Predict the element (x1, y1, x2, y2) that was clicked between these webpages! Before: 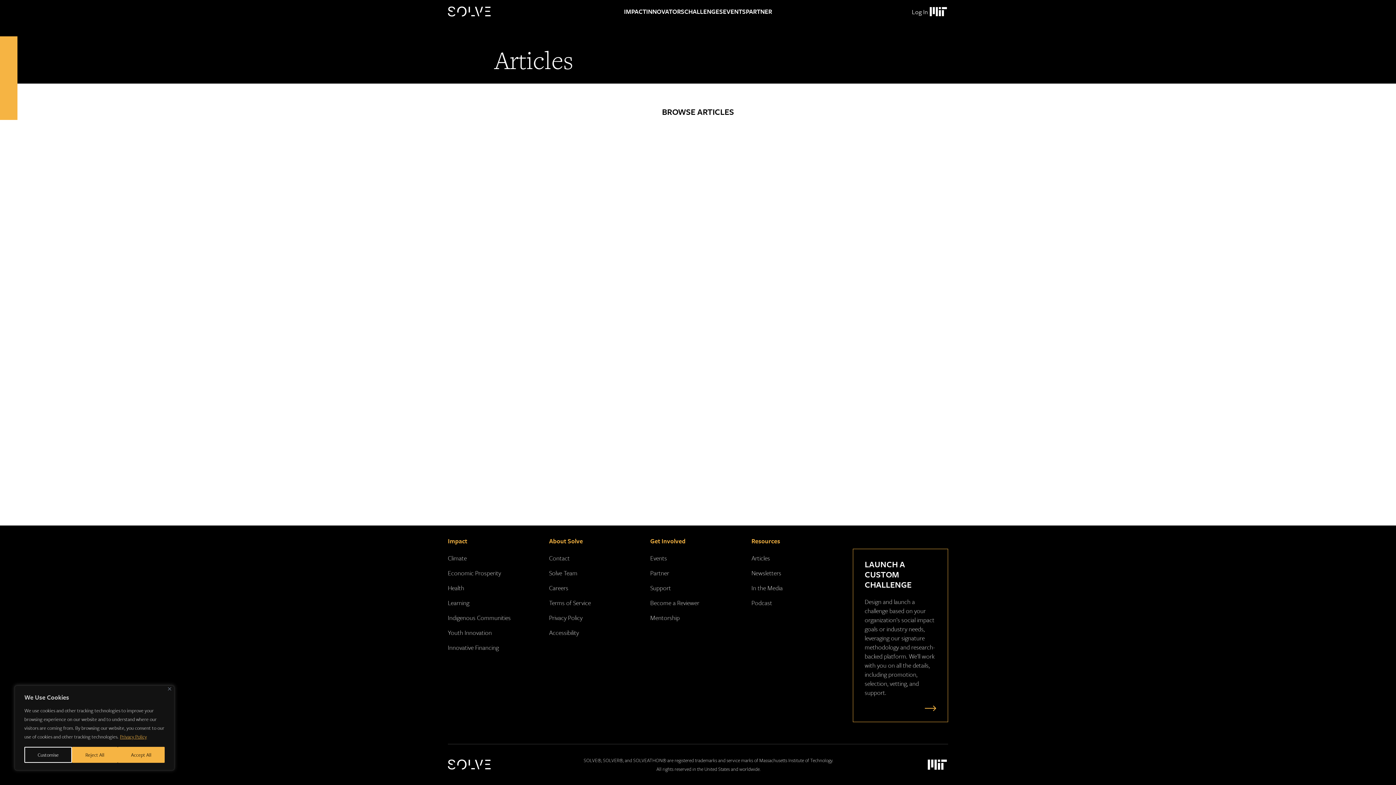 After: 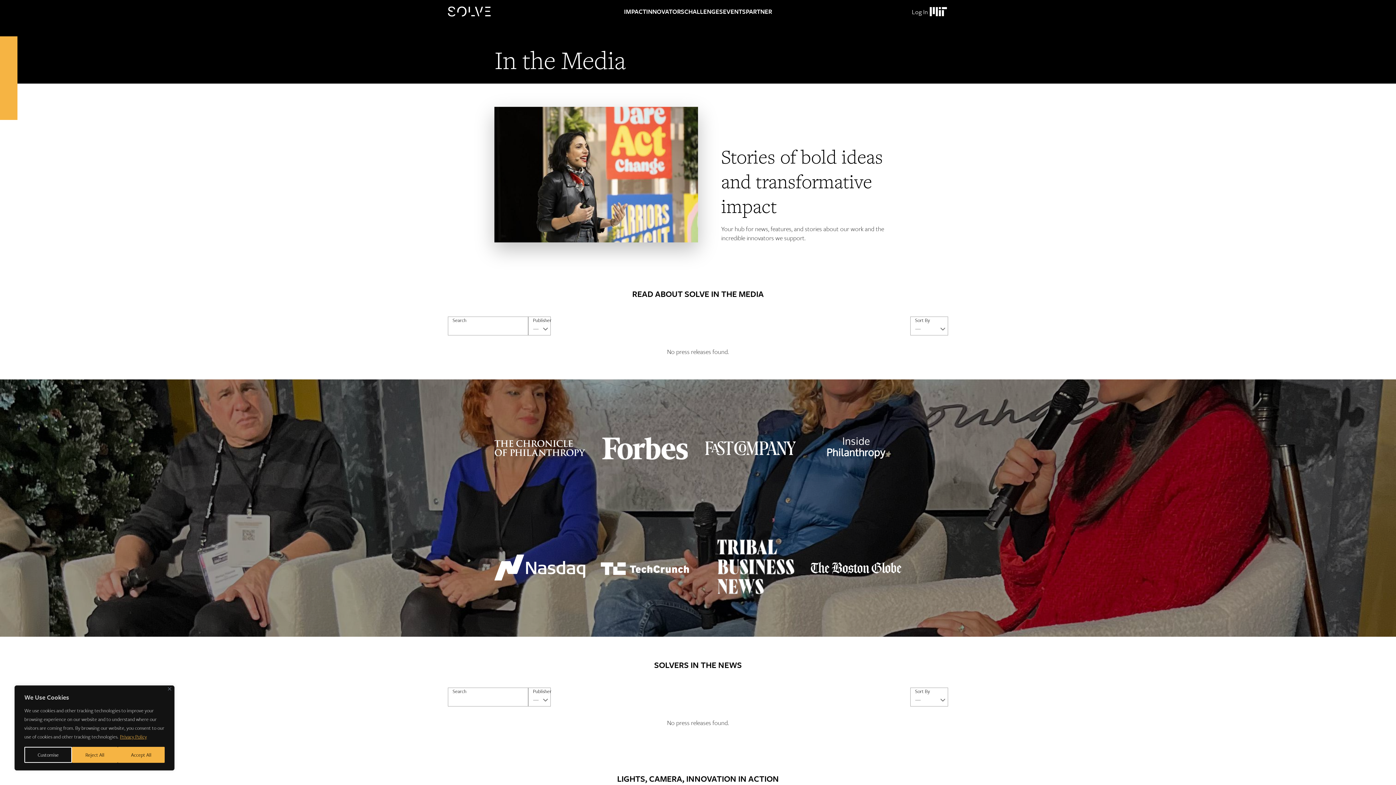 Action: label: In the Media bbox: (751, 583, 782, 592)